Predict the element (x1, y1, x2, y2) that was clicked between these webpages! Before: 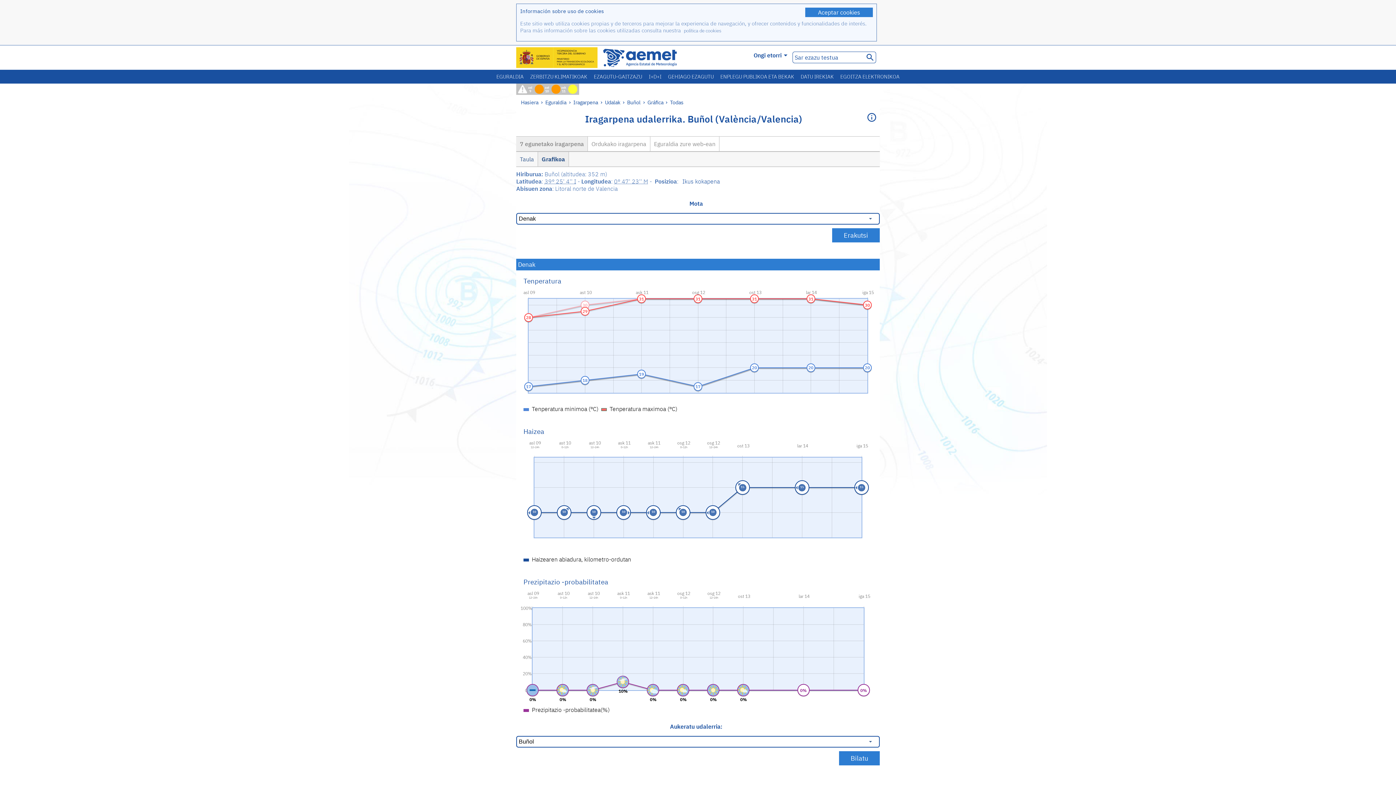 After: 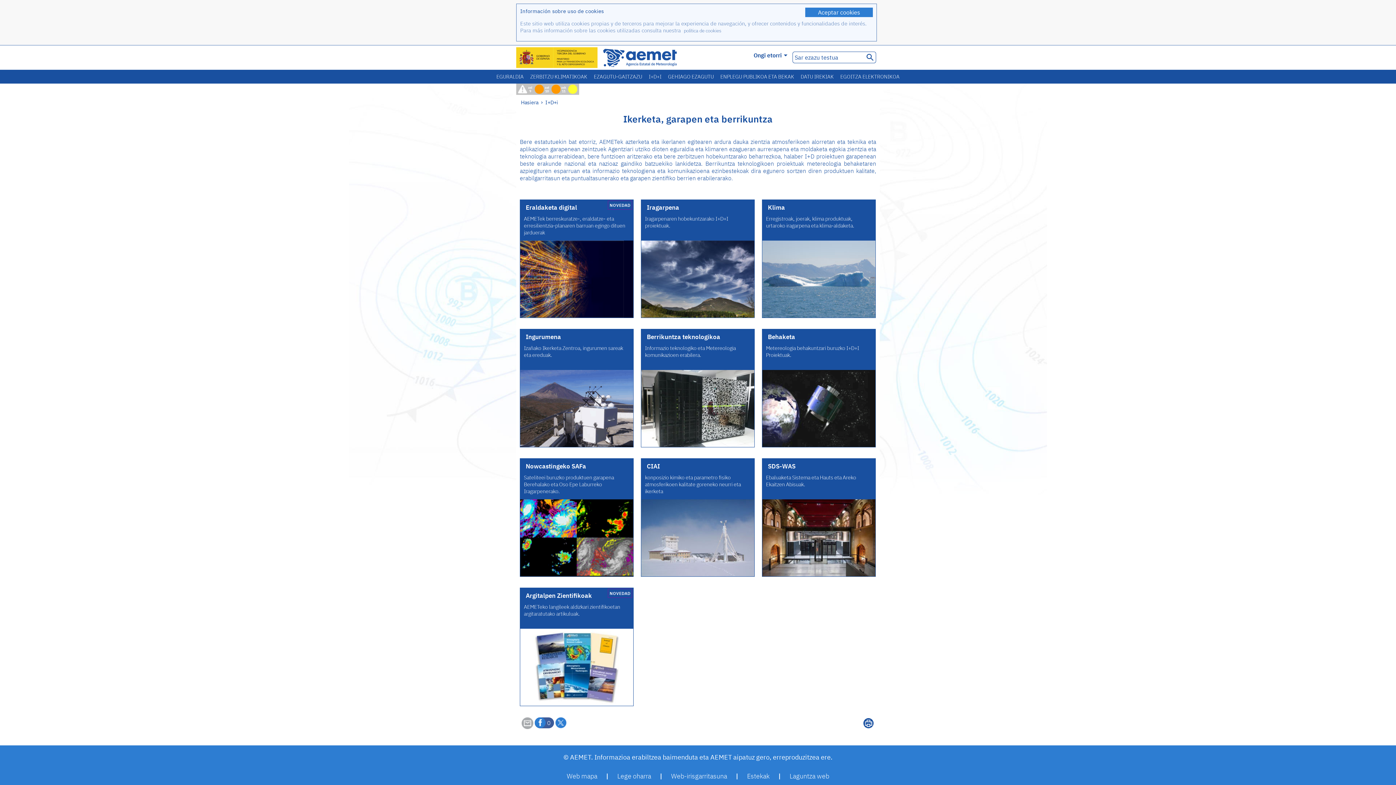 Action: bbox: (645, 69, 664, 83) label: I+D+I